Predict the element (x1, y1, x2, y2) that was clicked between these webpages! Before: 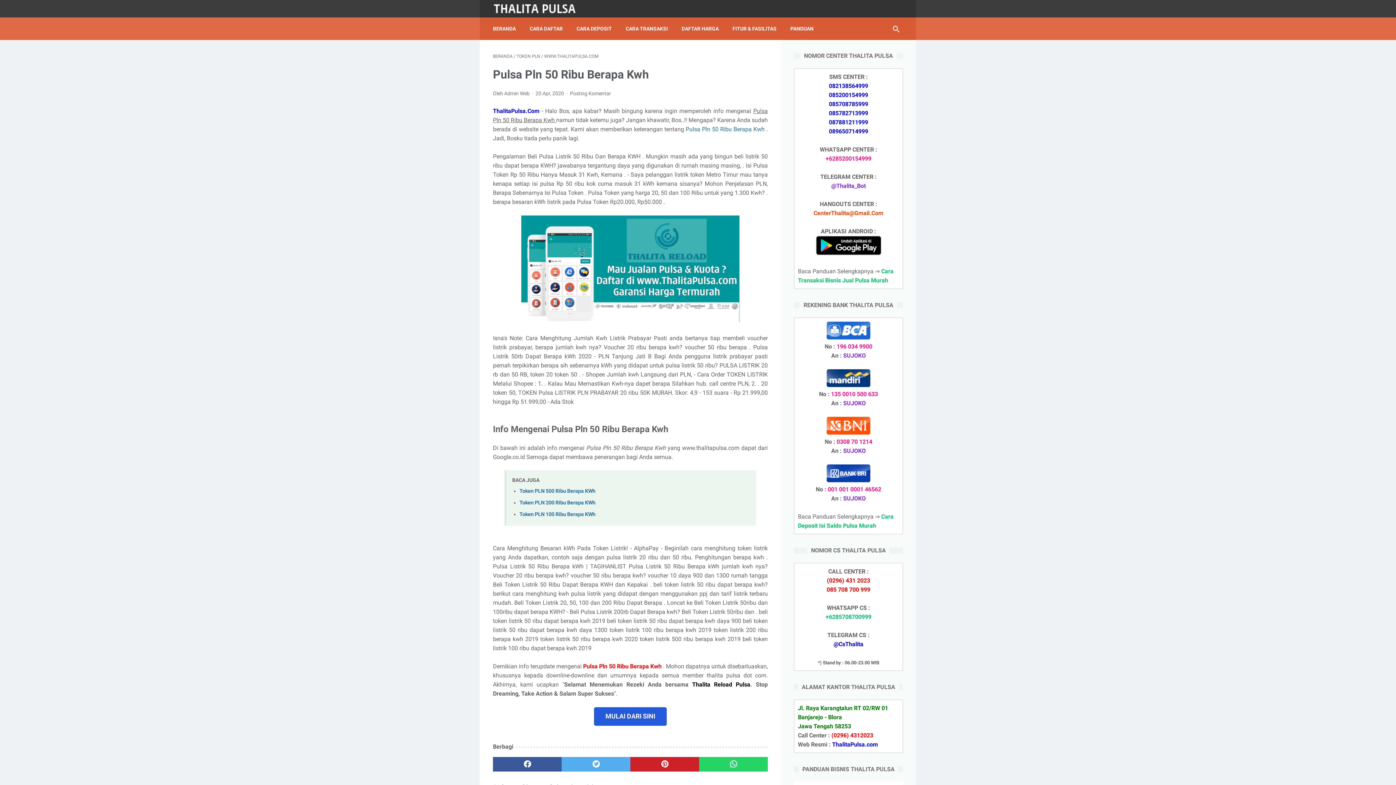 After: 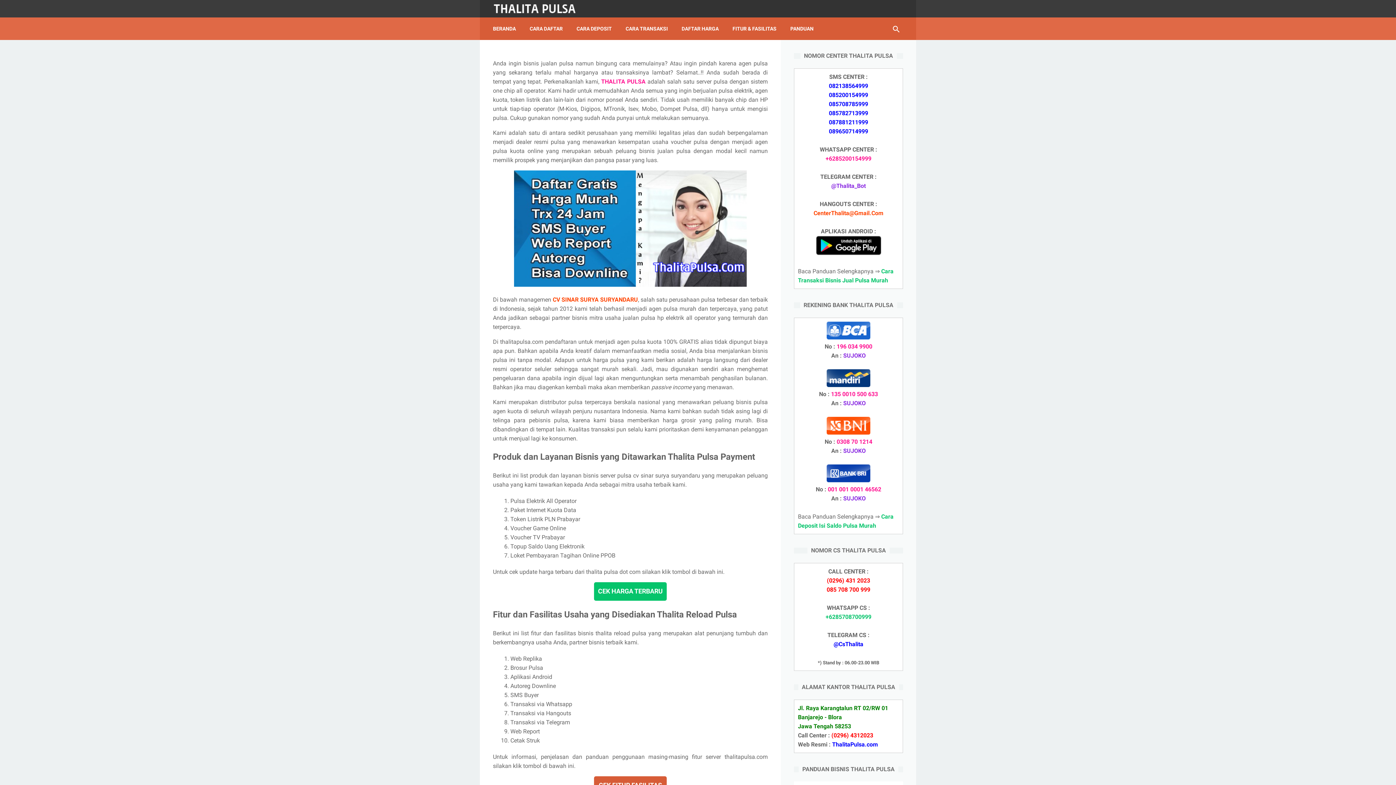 Action: bbox: (692, 681, 750, 688) label: Thalita Reload Pulsa